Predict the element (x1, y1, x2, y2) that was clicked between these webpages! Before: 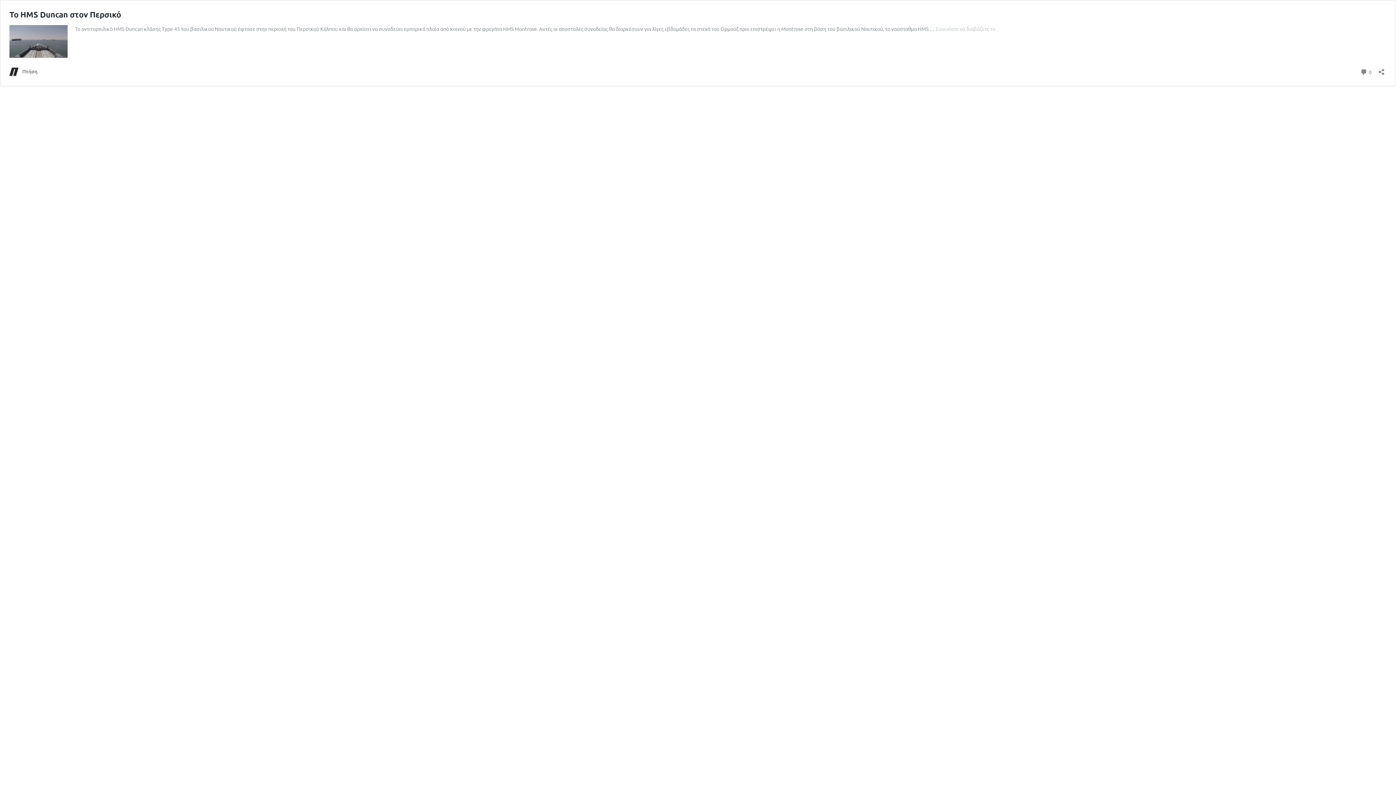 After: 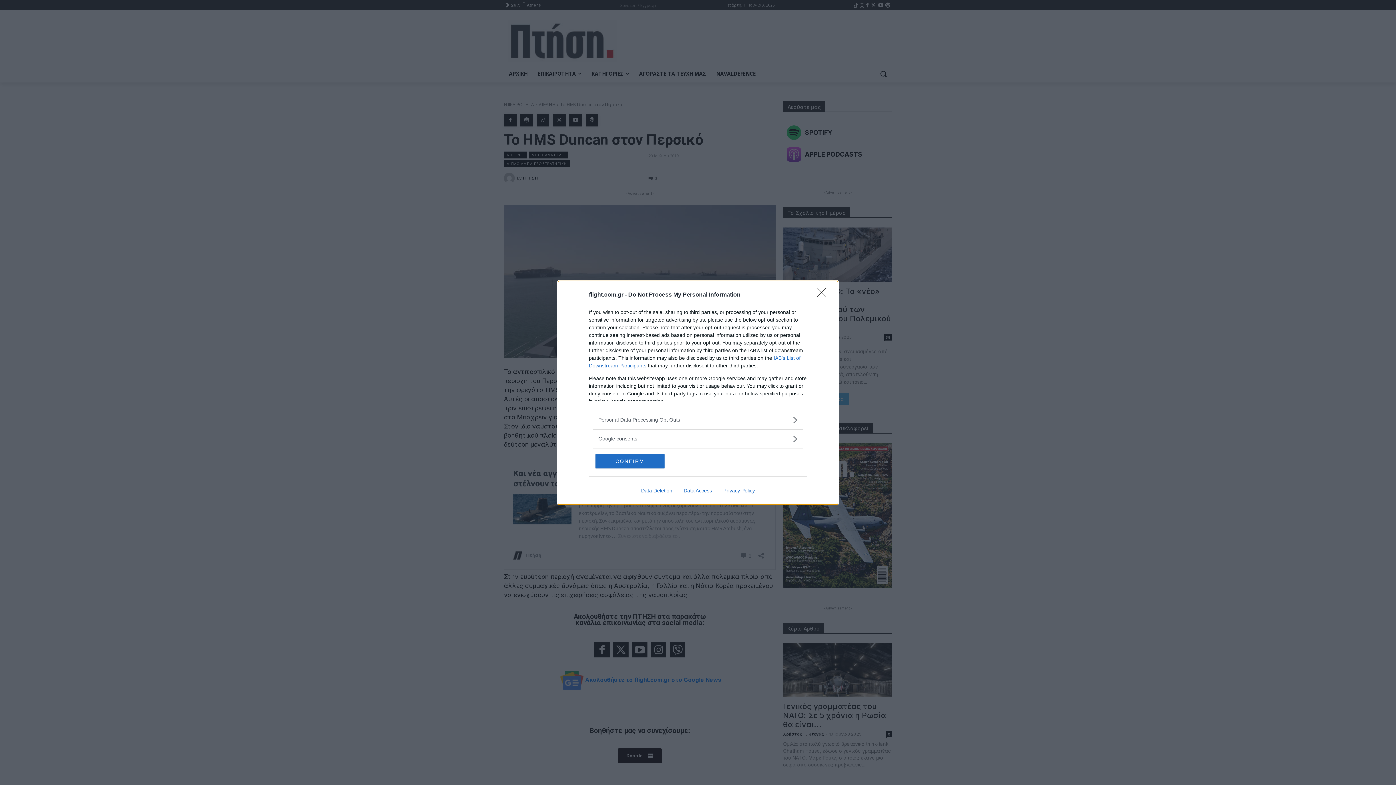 Action: bbox: (9, 52, 67, 58)